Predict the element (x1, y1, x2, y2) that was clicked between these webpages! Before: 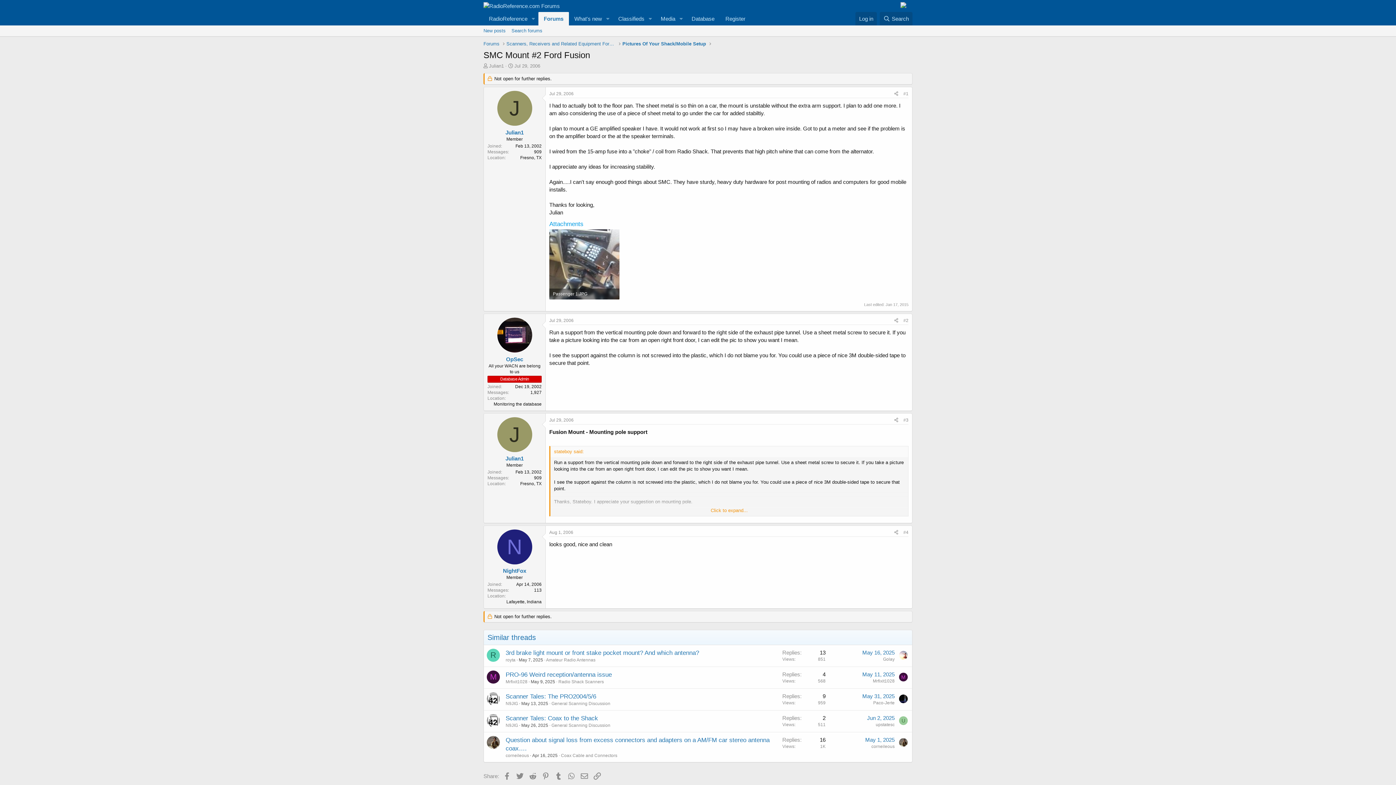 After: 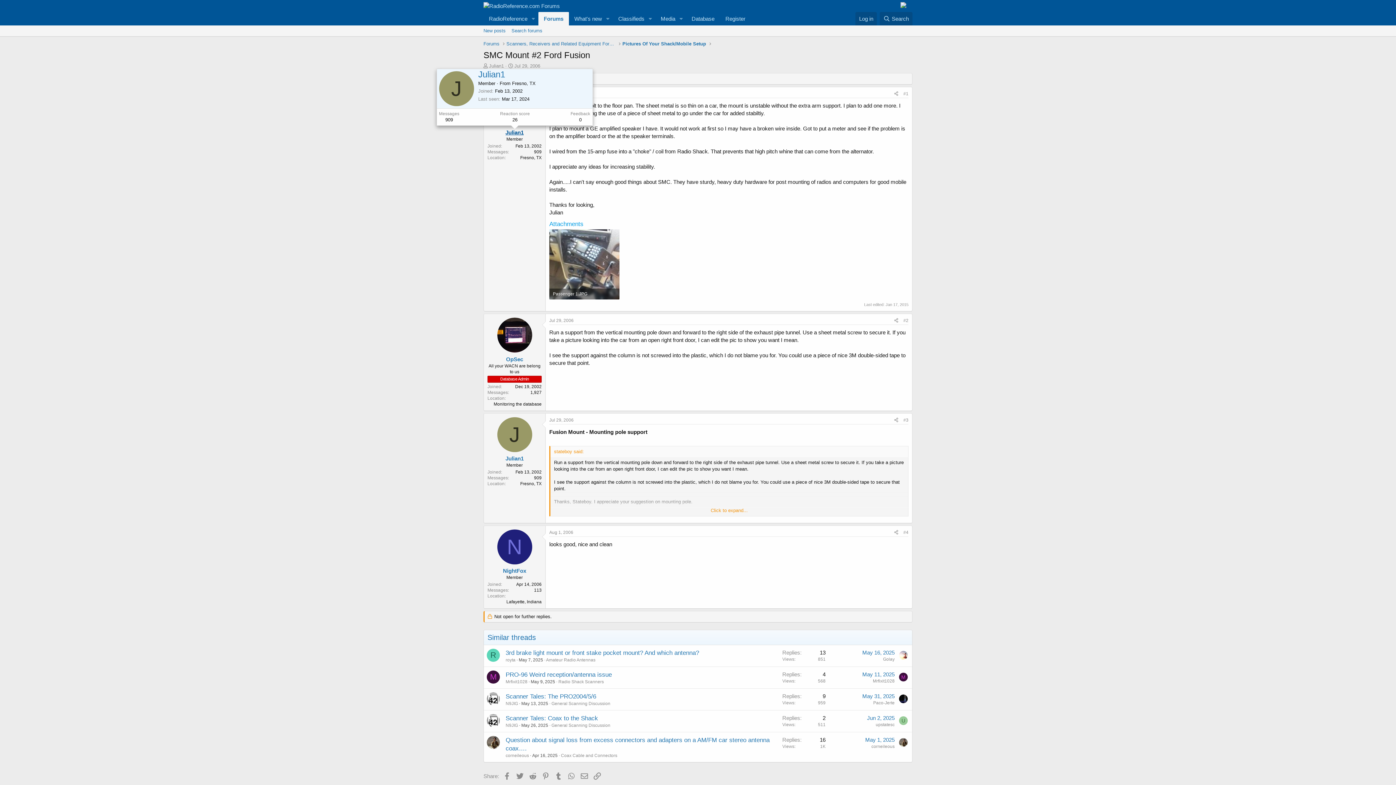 Action: label: Julian1 bbox: (505, 129, 523, 135)